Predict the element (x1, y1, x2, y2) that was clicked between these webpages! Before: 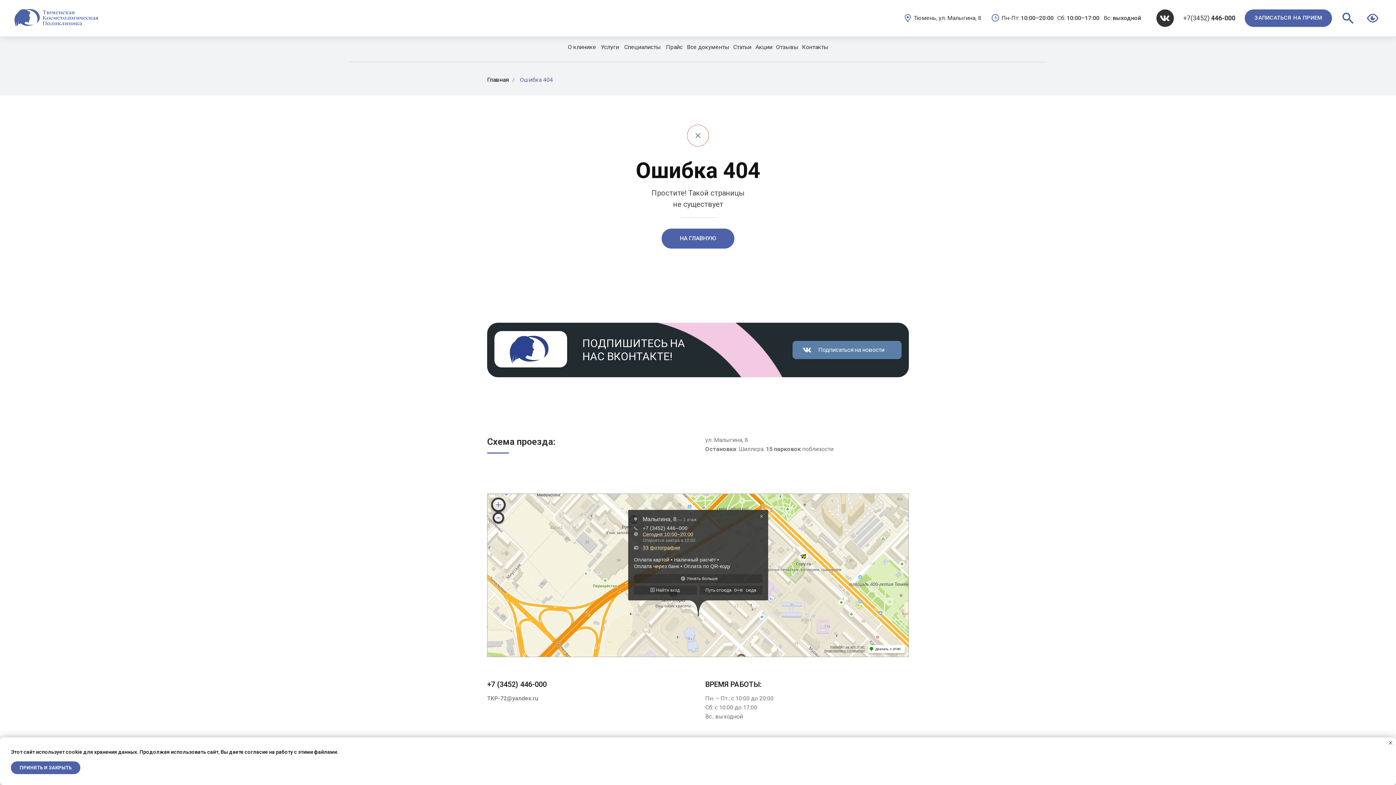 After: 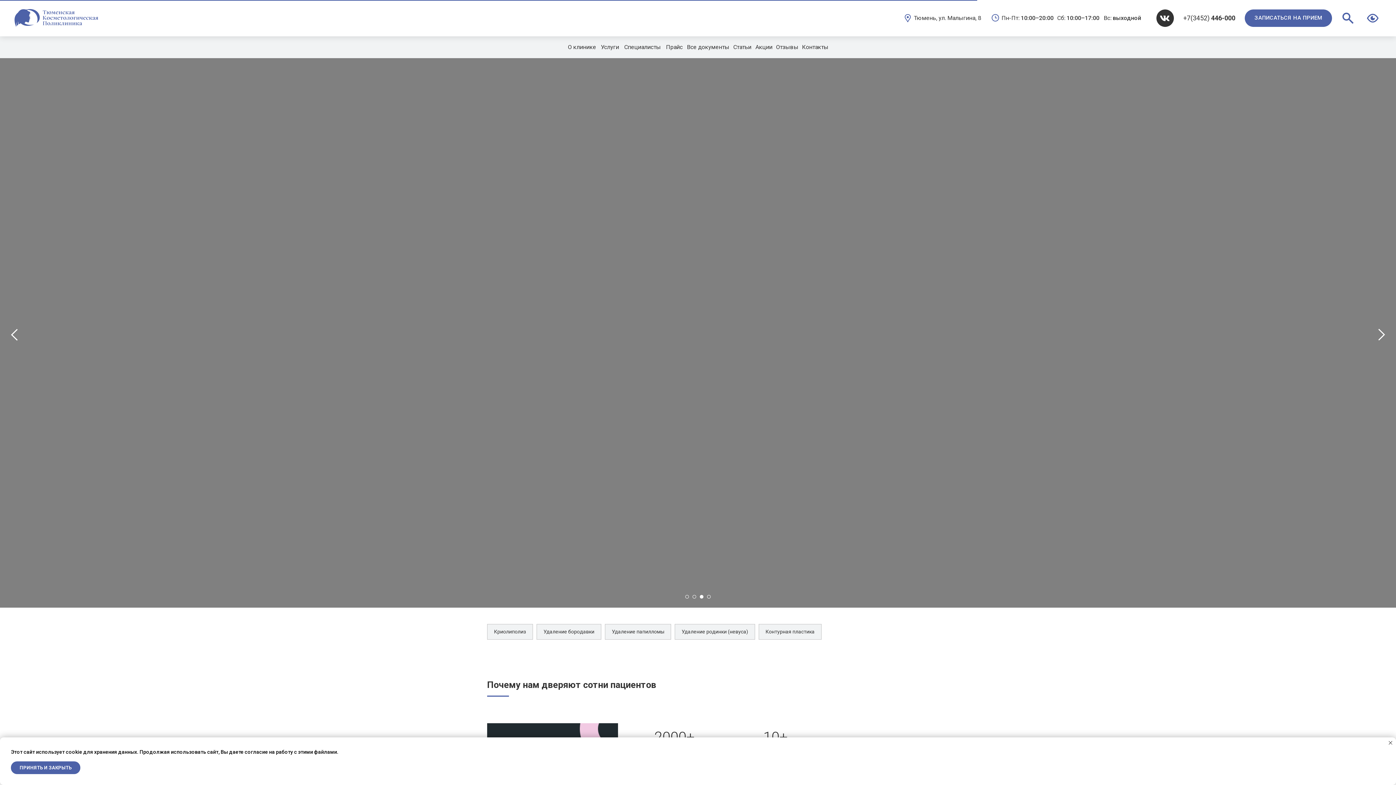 Action: bbox: (14, 9, 98, 27)